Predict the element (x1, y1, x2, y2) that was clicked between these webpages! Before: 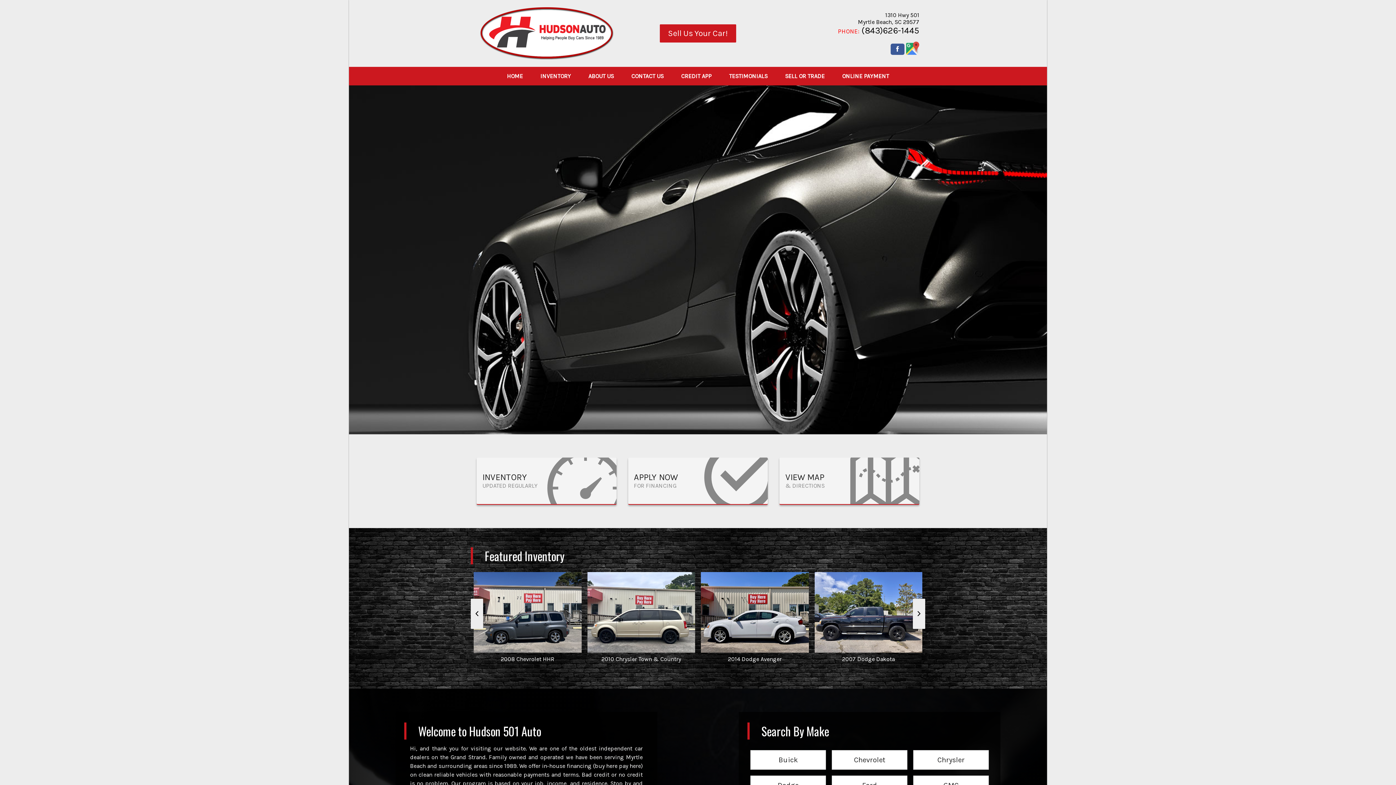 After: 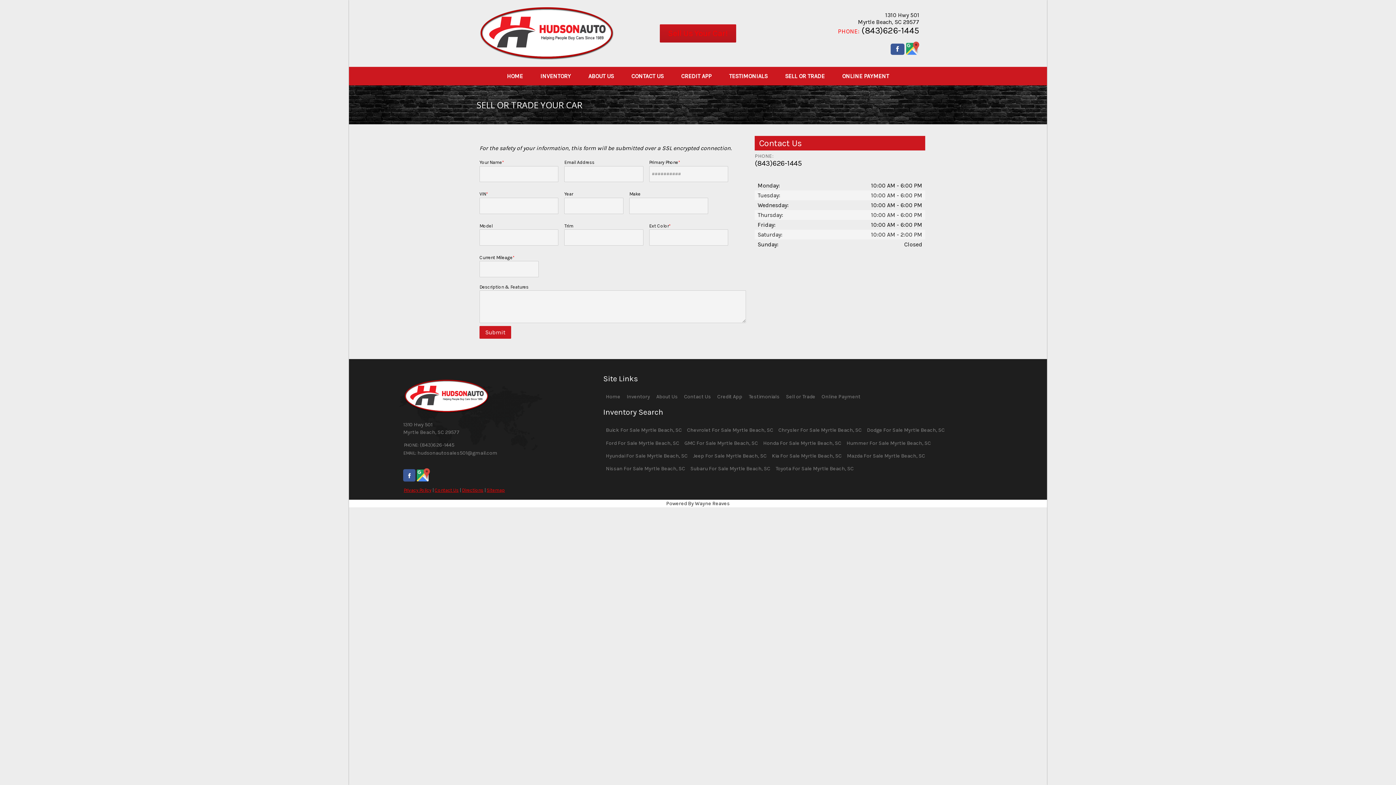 Action: label: Sell Us Your Car! bbox: (660, 24, 736, 42)